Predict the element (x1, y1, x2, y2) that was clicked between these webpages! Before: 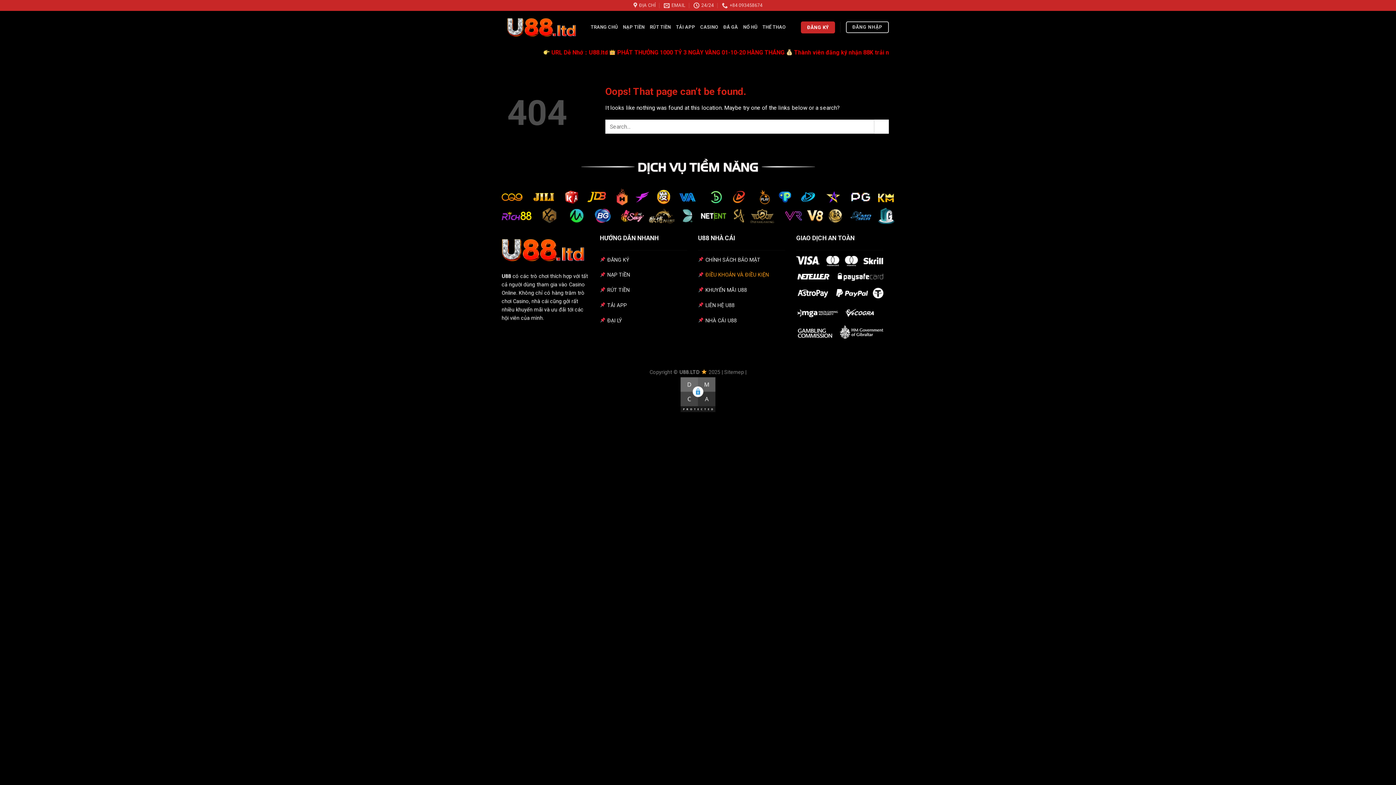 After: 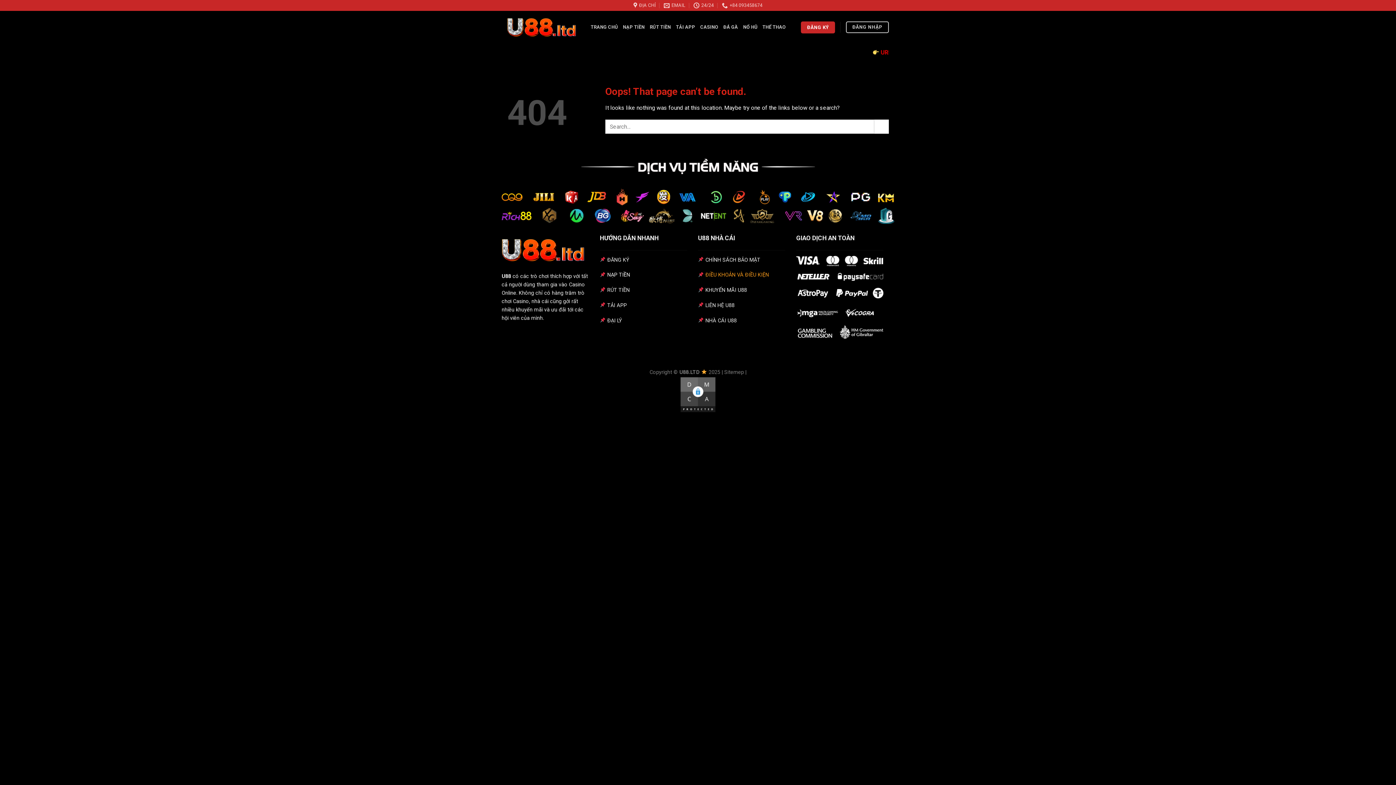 Action: label: NẠP TIỀN bbox: (607, 272, 630, 278)